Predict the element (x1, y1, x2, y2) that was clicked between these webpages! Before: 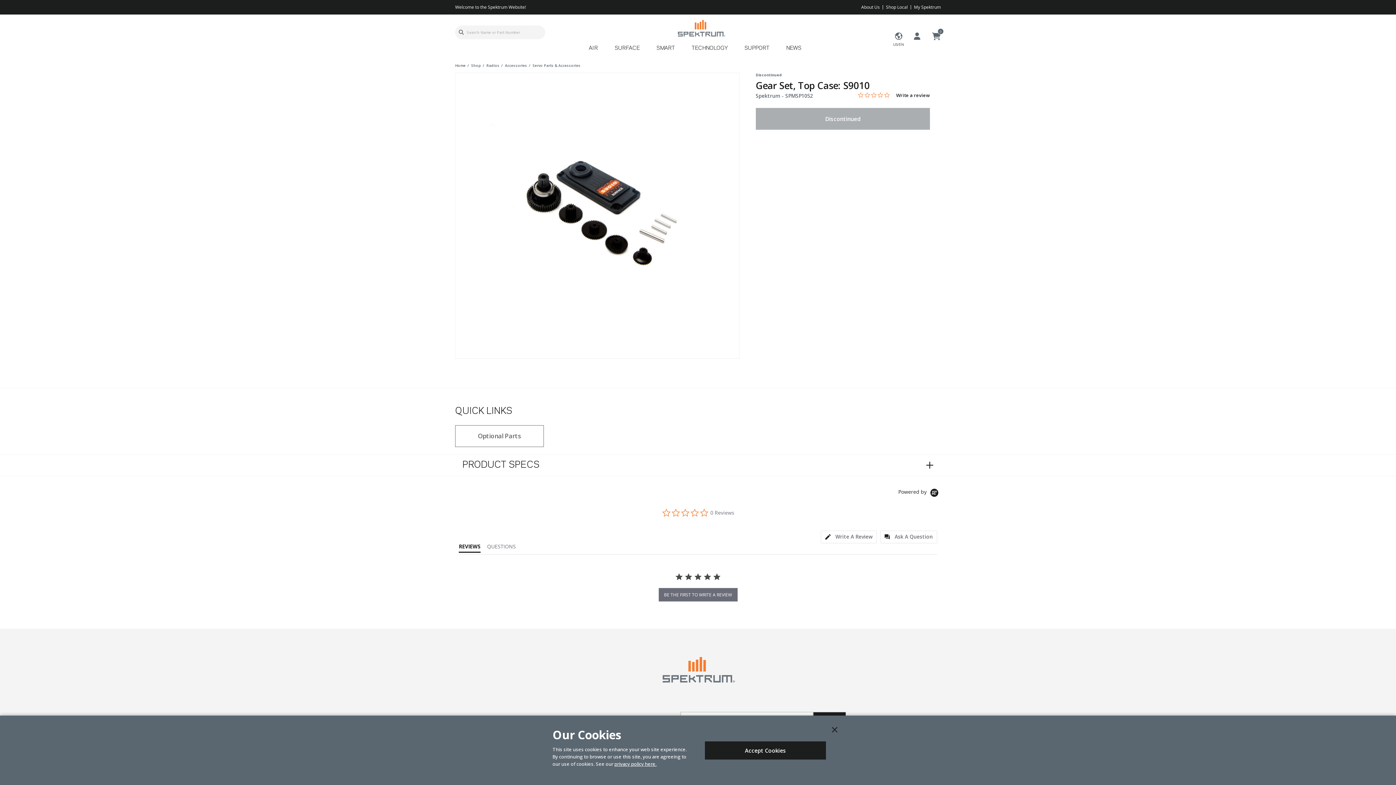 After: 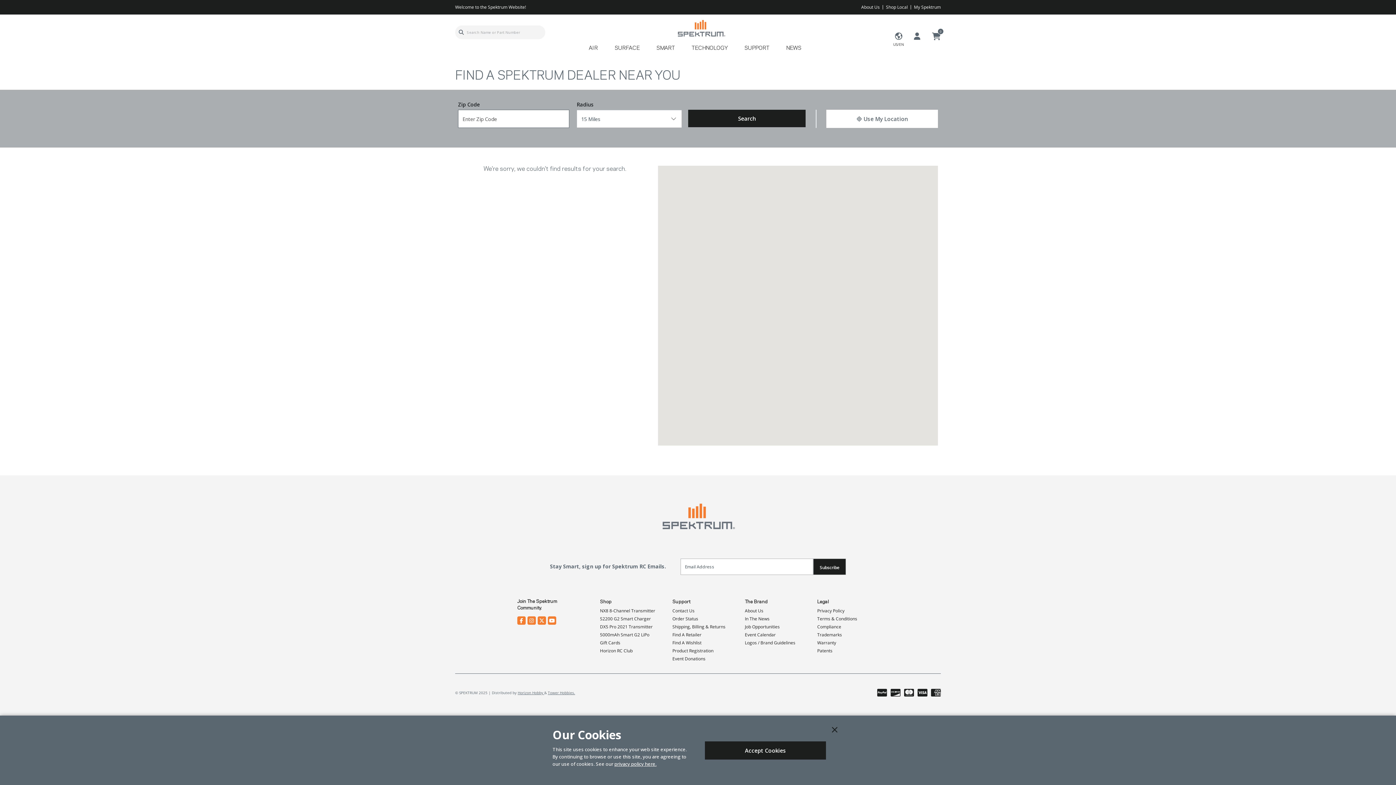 Action: label: Shop Local bbox: (886, 4, 908, 10)